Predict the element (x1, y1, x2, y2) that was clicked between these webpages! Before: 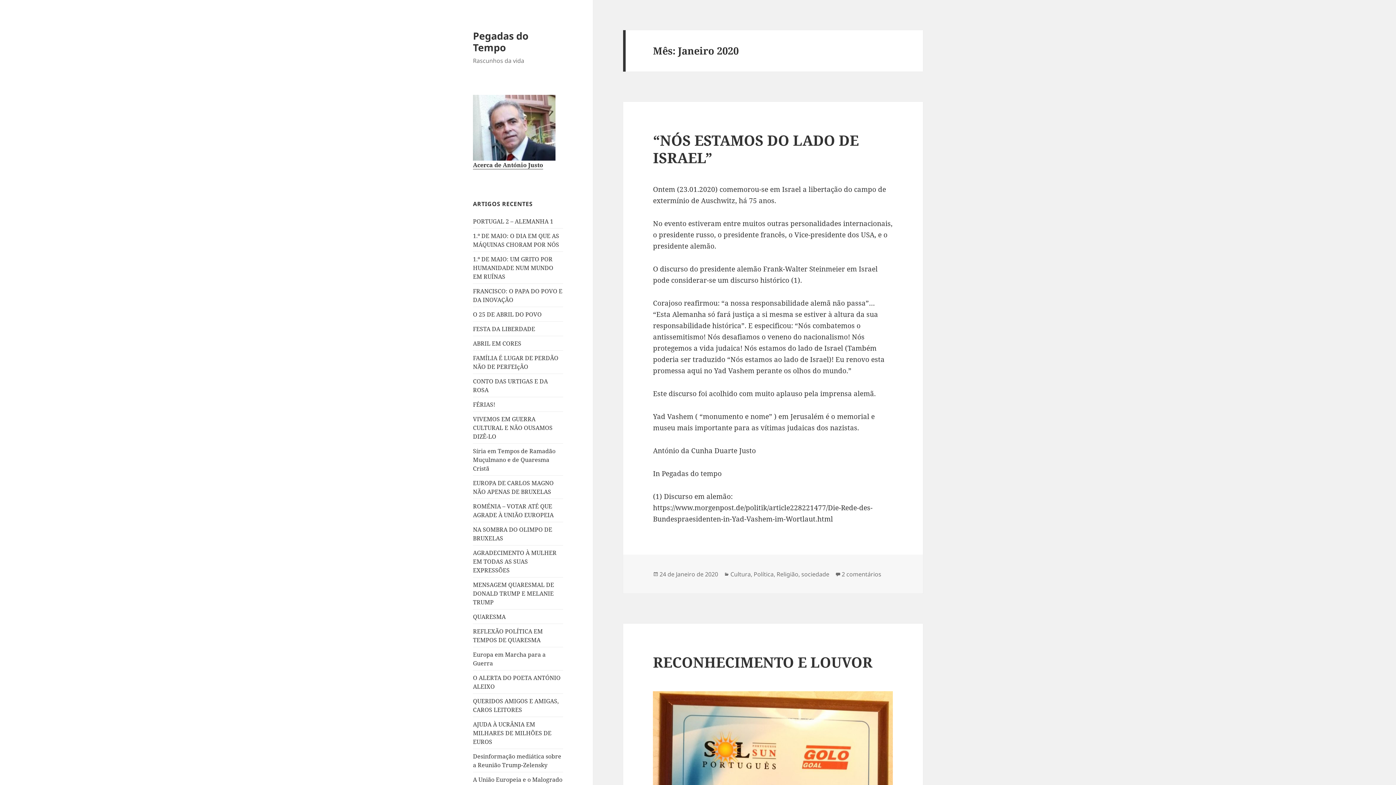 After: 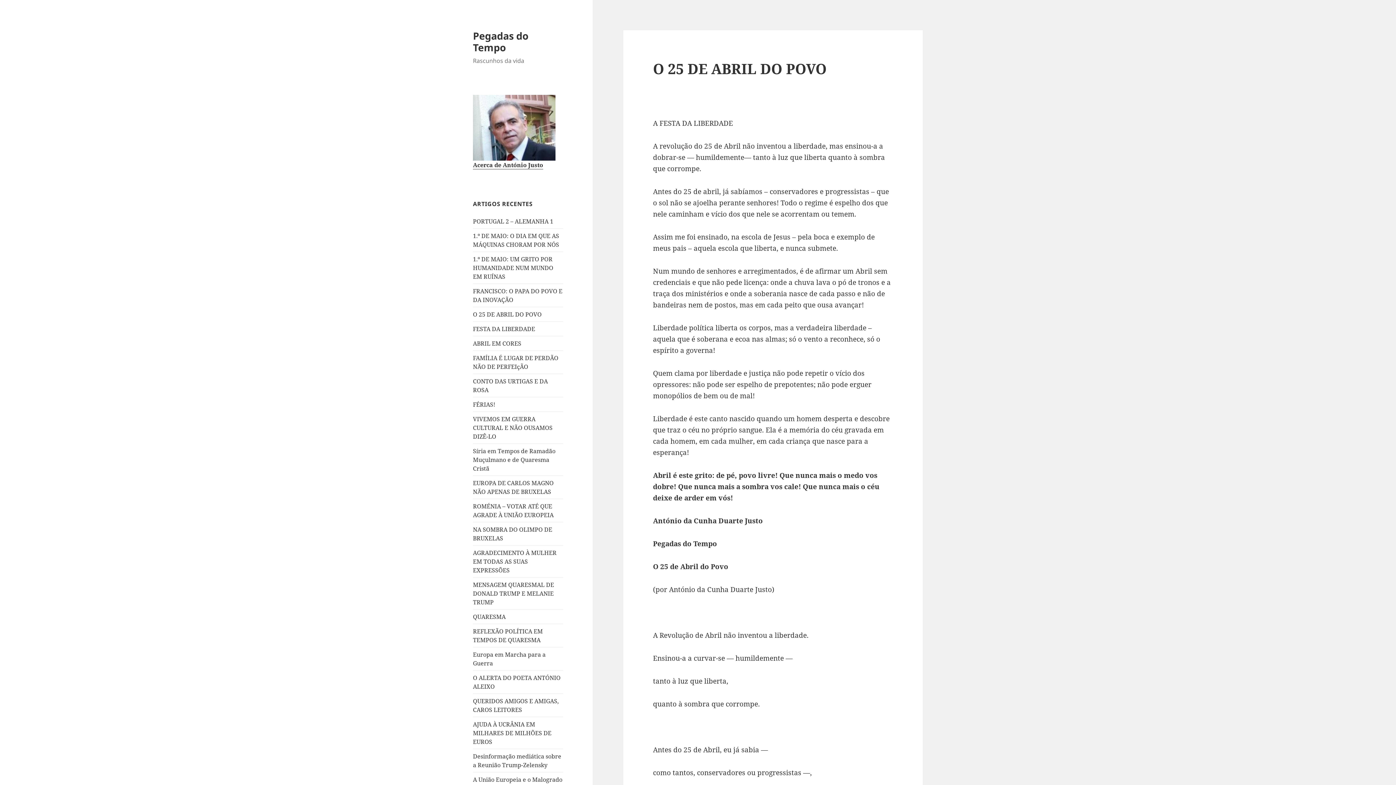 Action: label: O 25 DE ABRIL DO POVO bbox: (473, 310, 541, 318)